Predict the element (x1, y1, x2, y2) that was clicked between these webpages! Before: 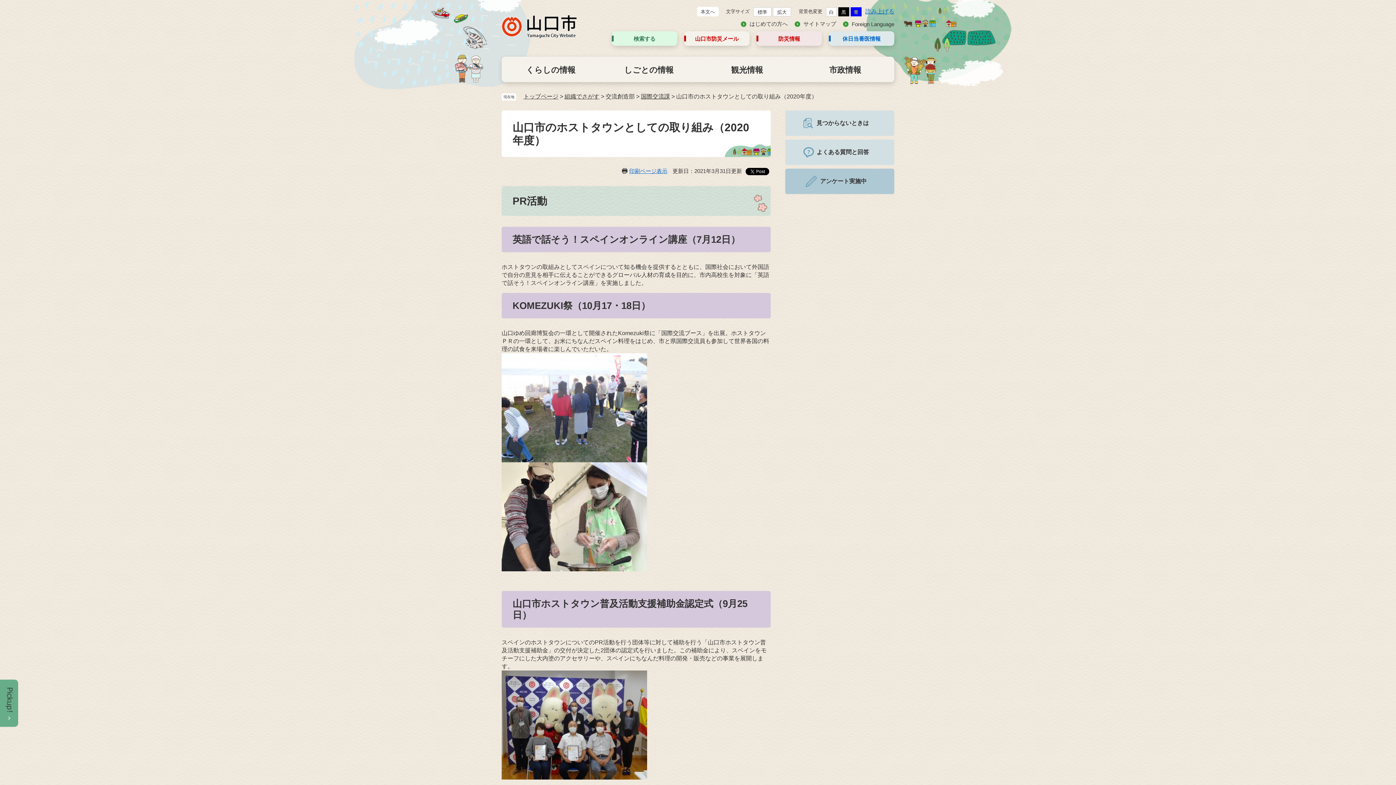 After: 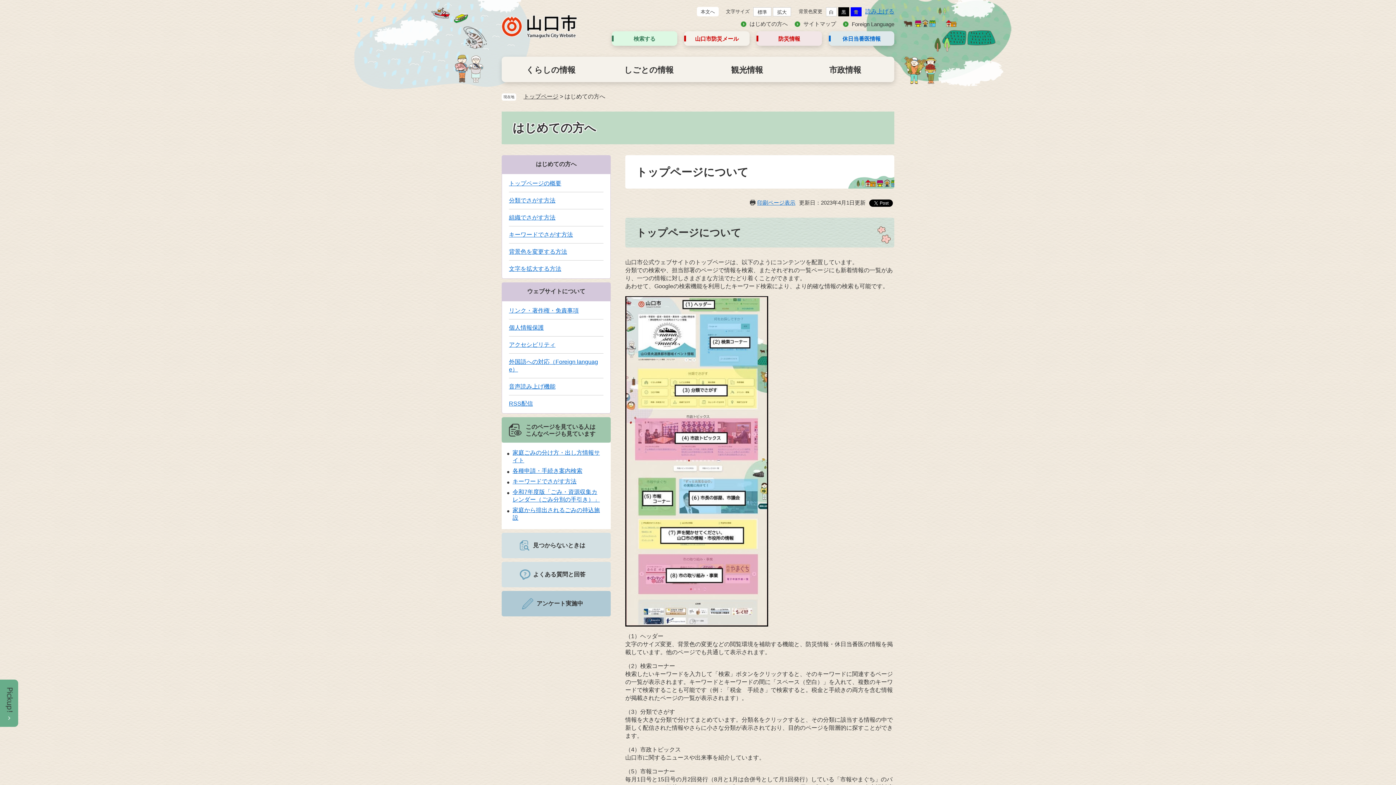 Action: label: はじめての方へ bbox: (741, 20, 788, 27)